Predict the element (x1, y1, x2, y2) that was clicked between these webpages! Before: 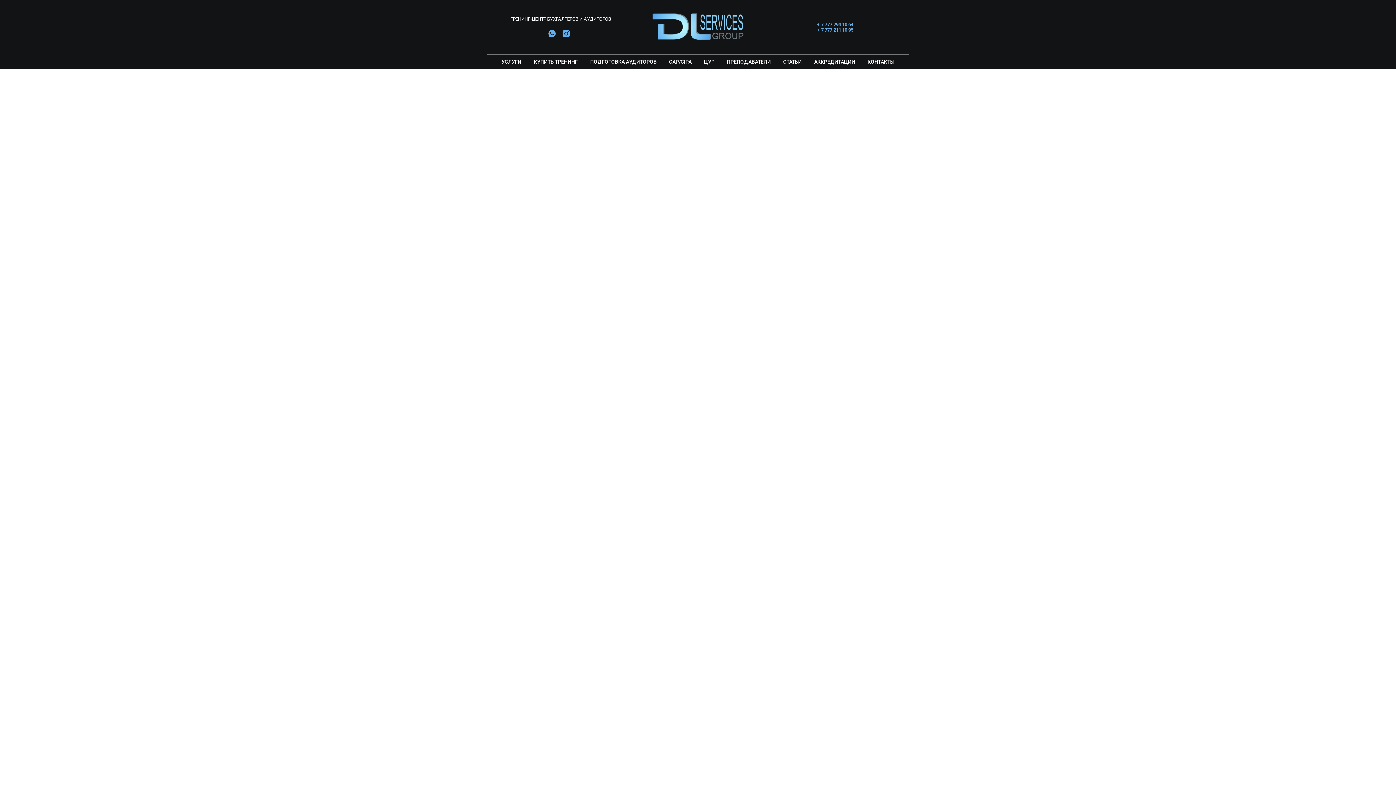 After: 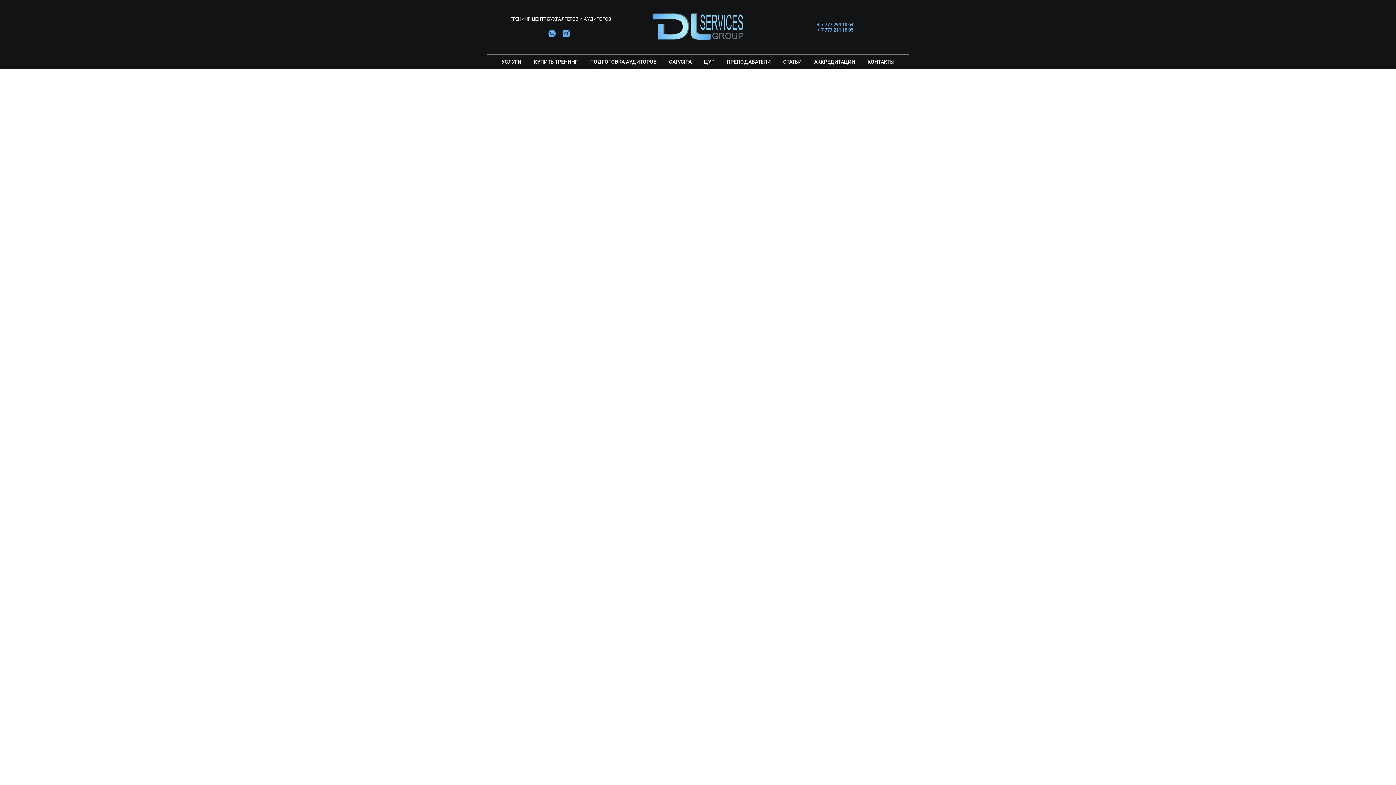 Action: label: WHATSAPP bbox: (547, 33, 556, 39)